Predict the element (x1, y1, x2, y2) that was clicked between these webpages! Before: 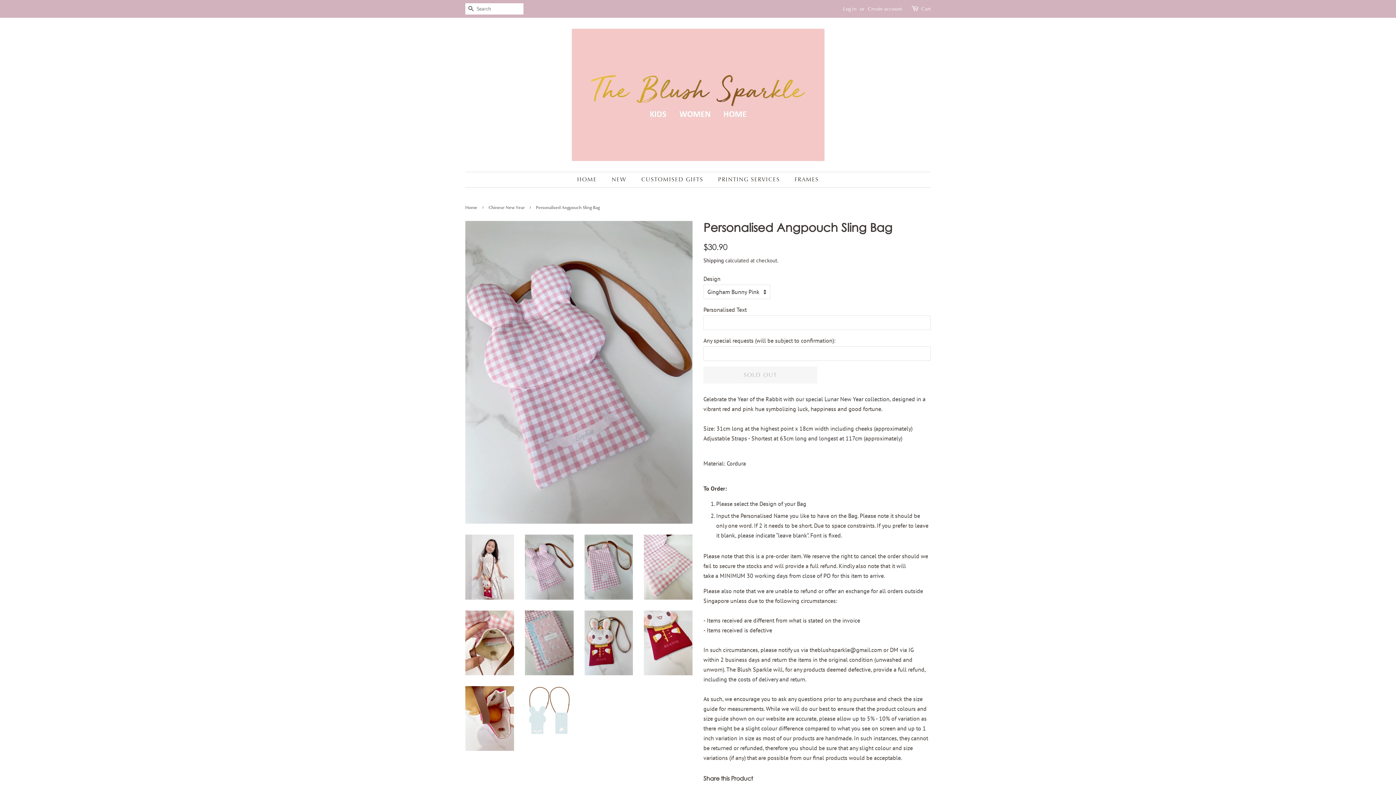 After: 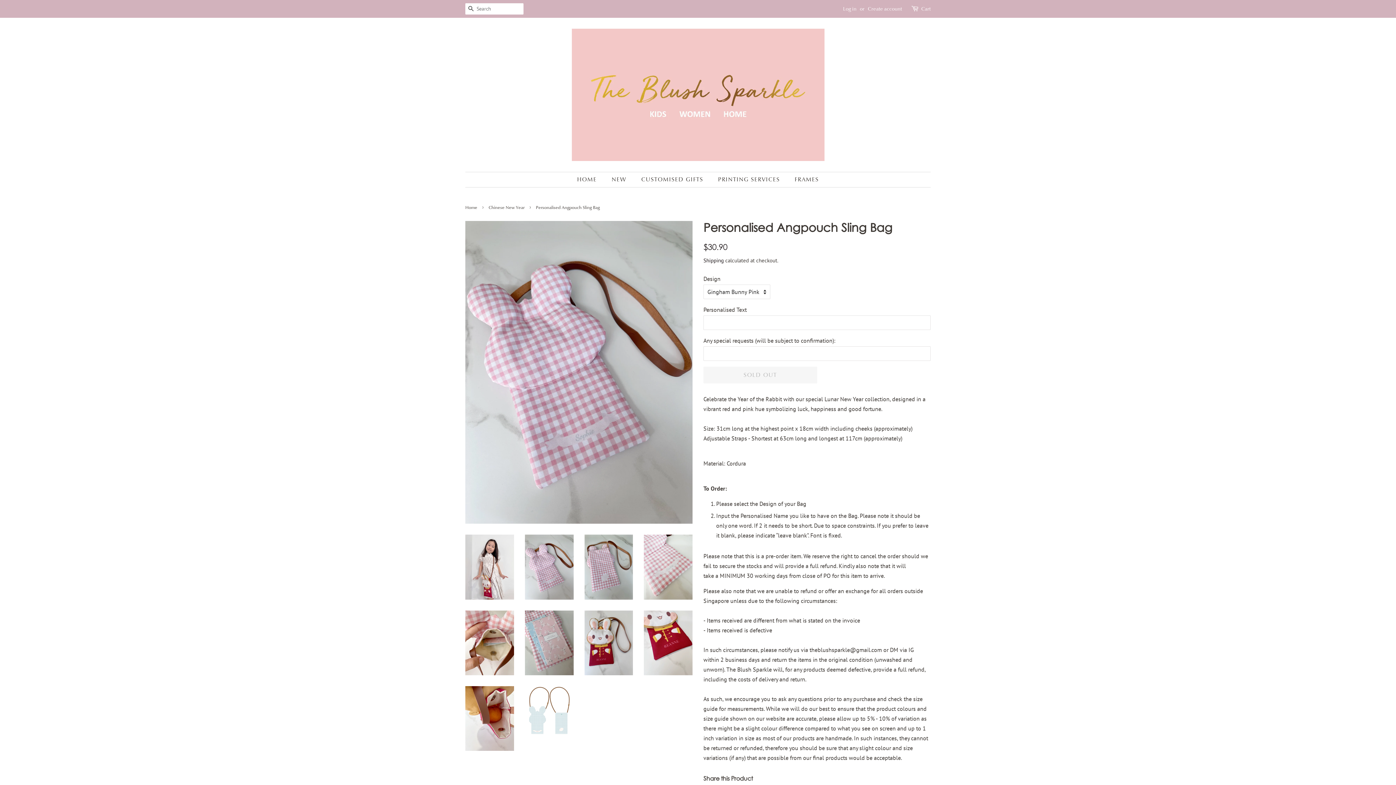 Action: bbox: (525, 535, 573, 599)